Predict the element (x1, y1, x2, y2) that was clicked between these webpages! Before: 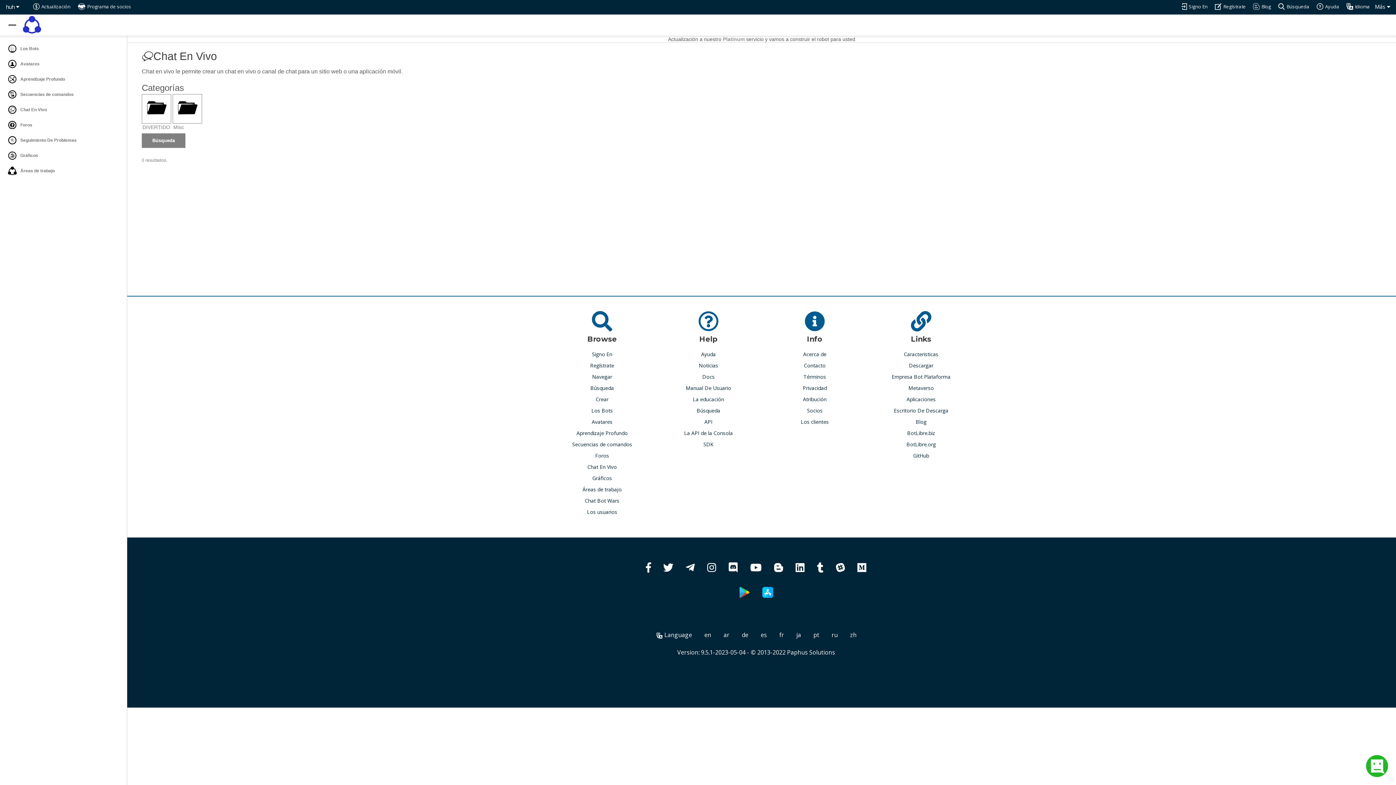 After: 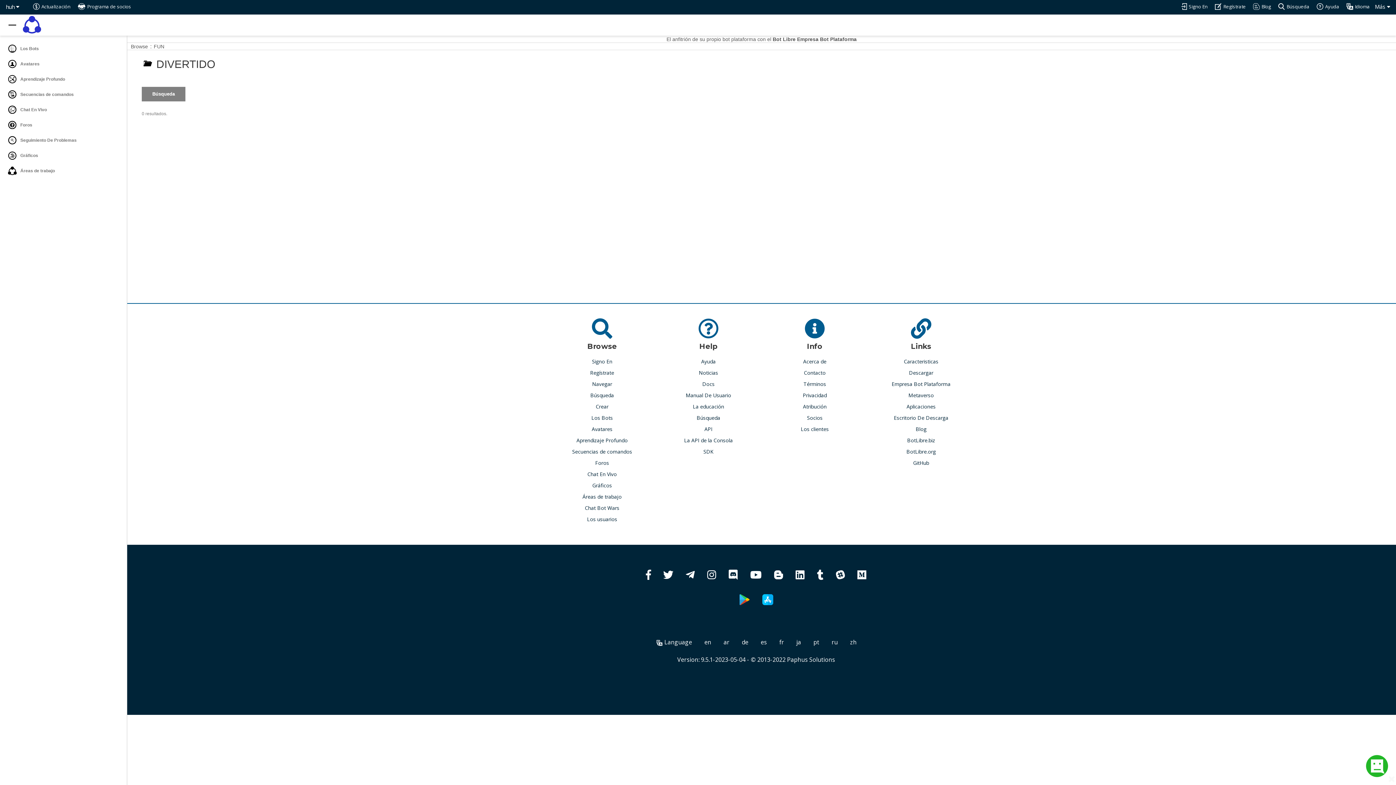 Action: bbox: (143, 105, 169, 111)